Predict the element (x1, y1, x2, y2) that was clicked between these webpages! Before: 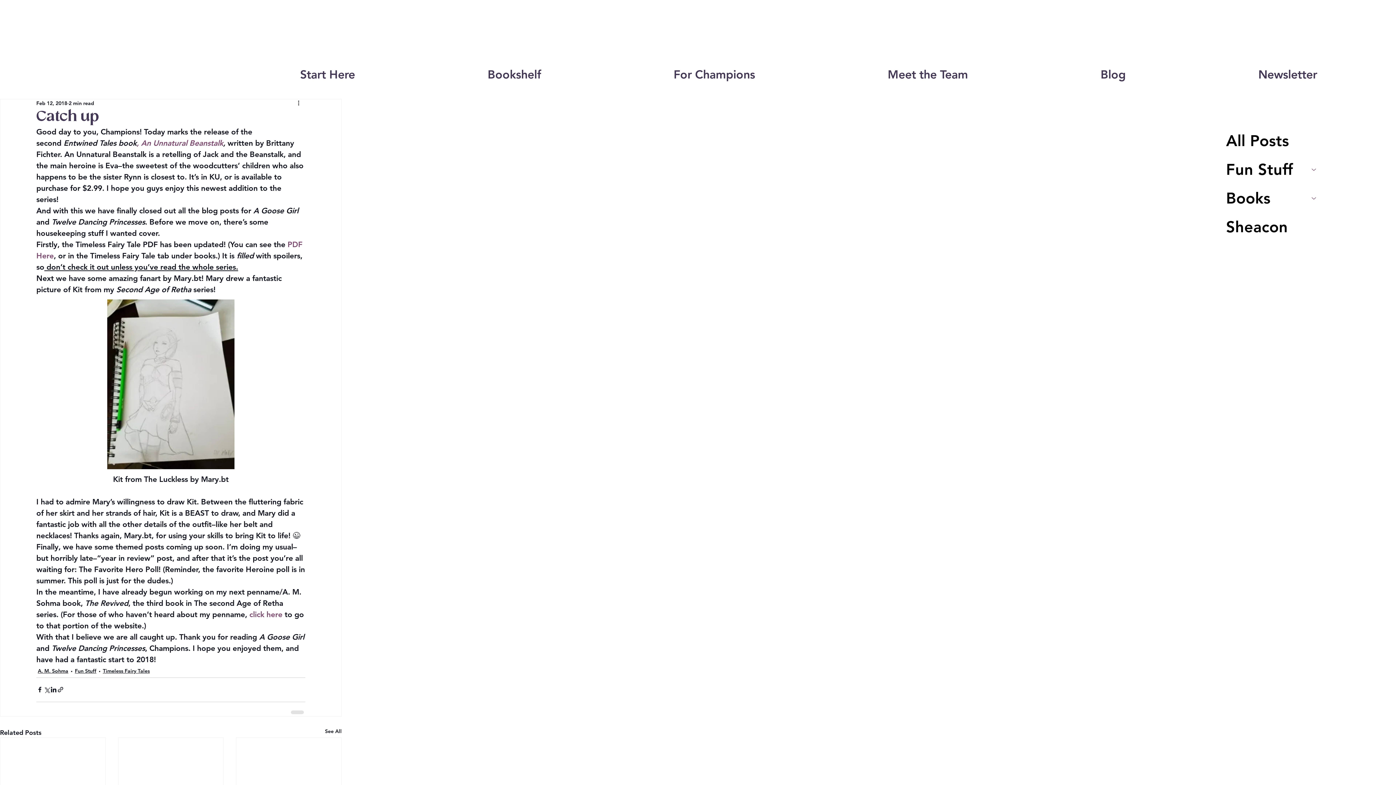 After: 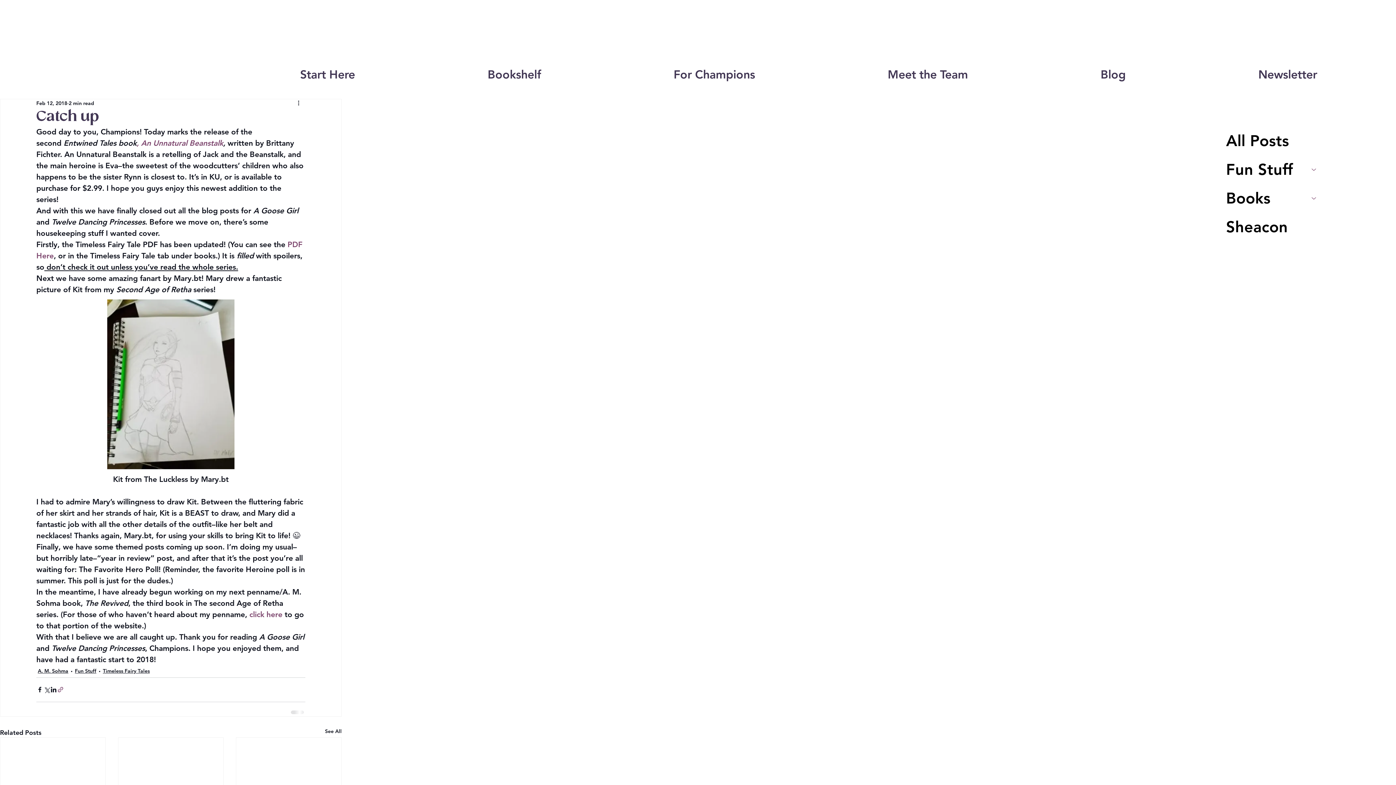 Action: bbox: (57, 686, 64, 693) label: Share via link